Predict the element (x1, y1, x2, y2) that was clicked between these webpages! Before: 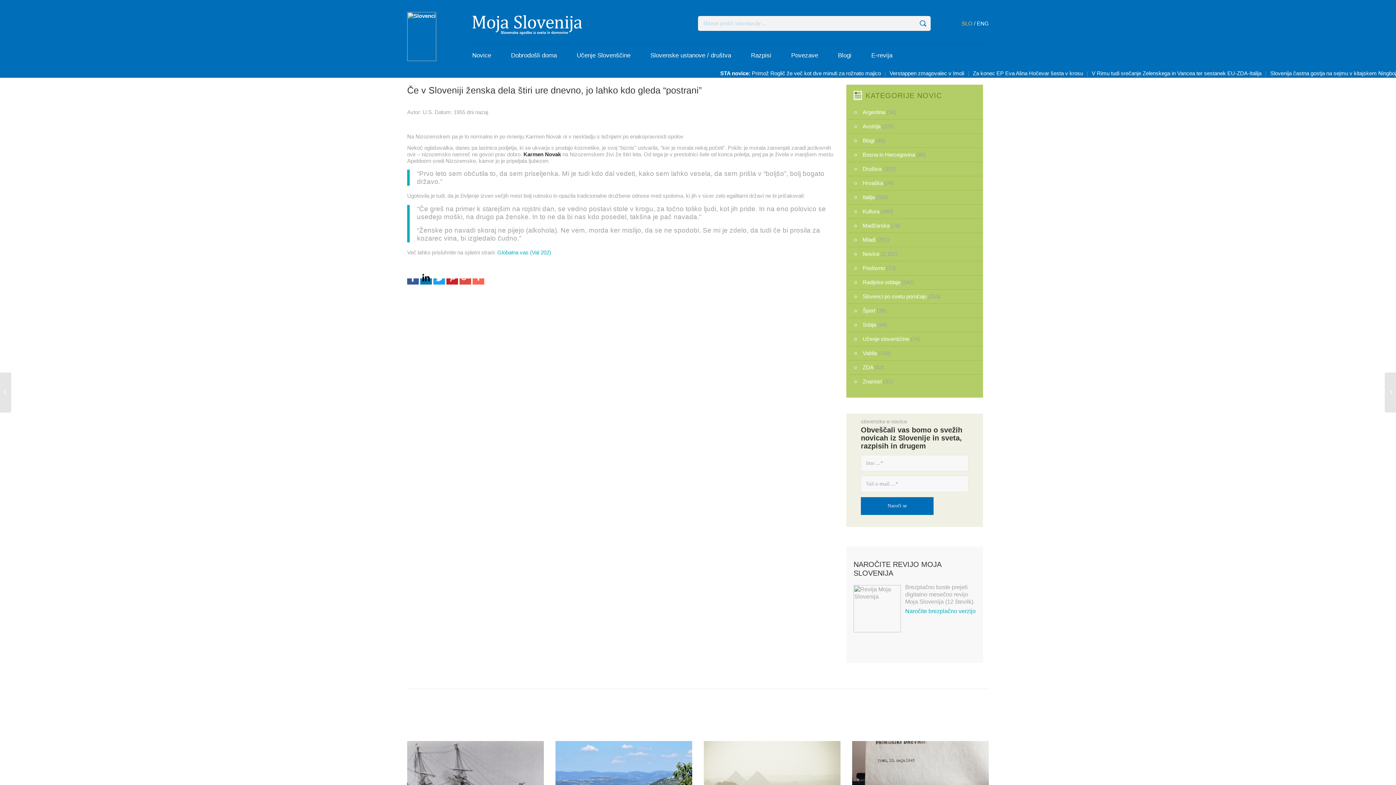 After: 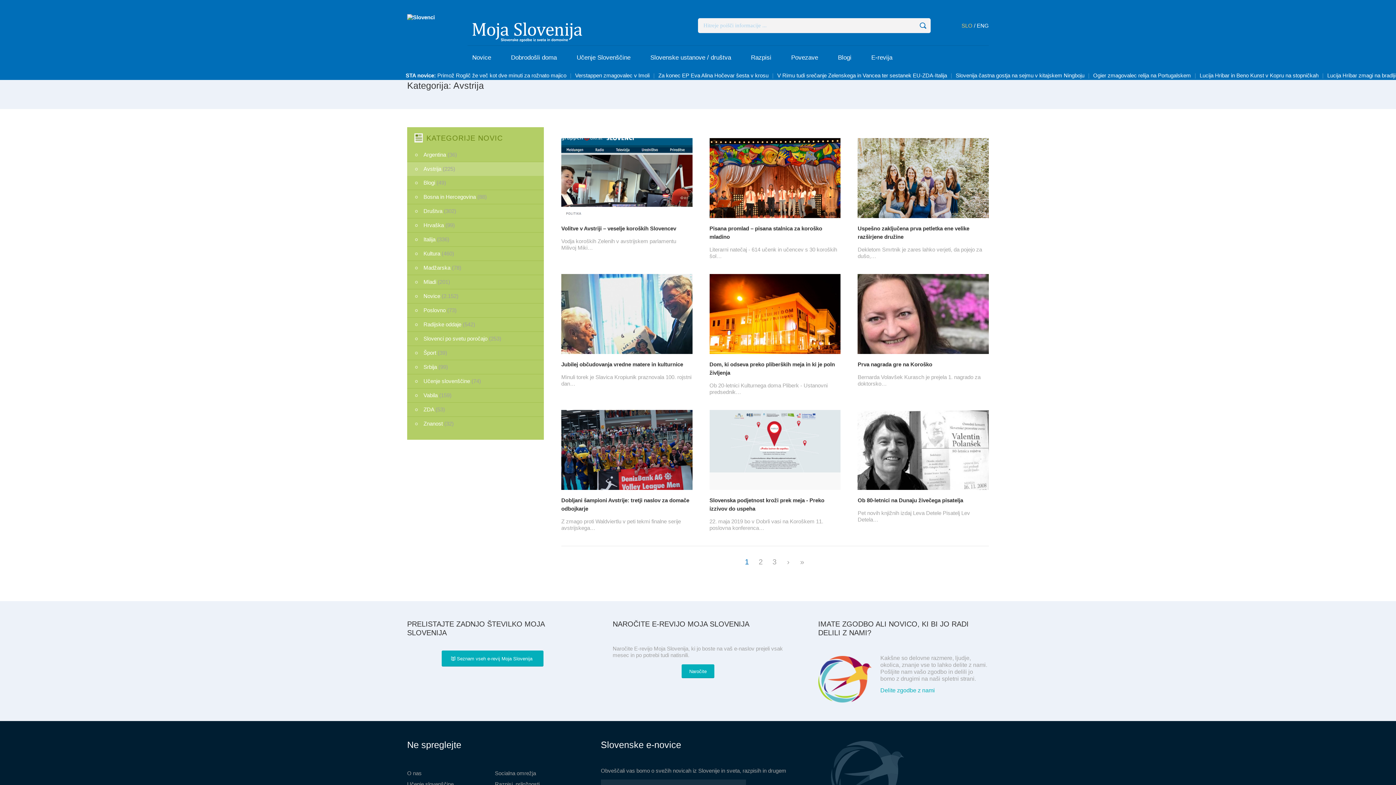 Action: bbox: (862, 123, 880, 129) label: Avstrija